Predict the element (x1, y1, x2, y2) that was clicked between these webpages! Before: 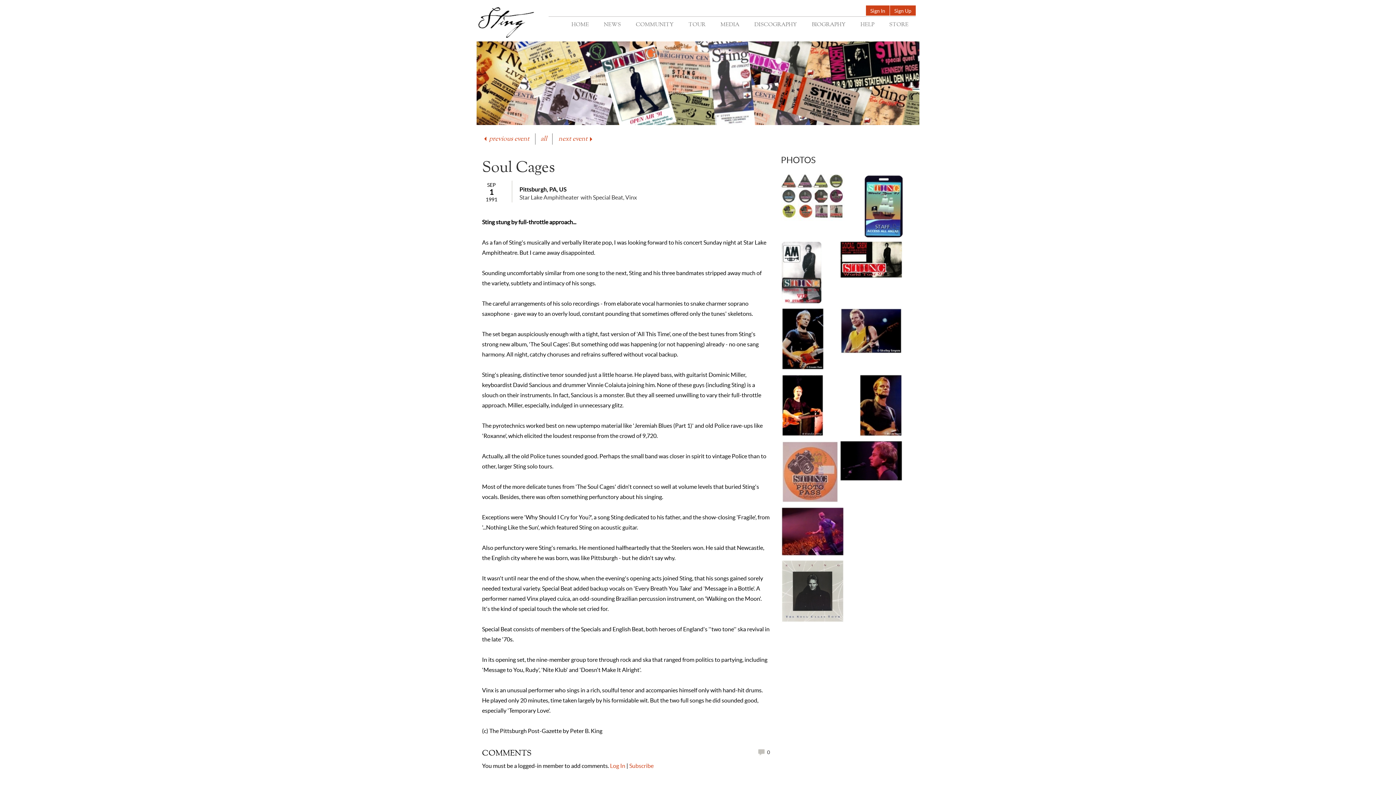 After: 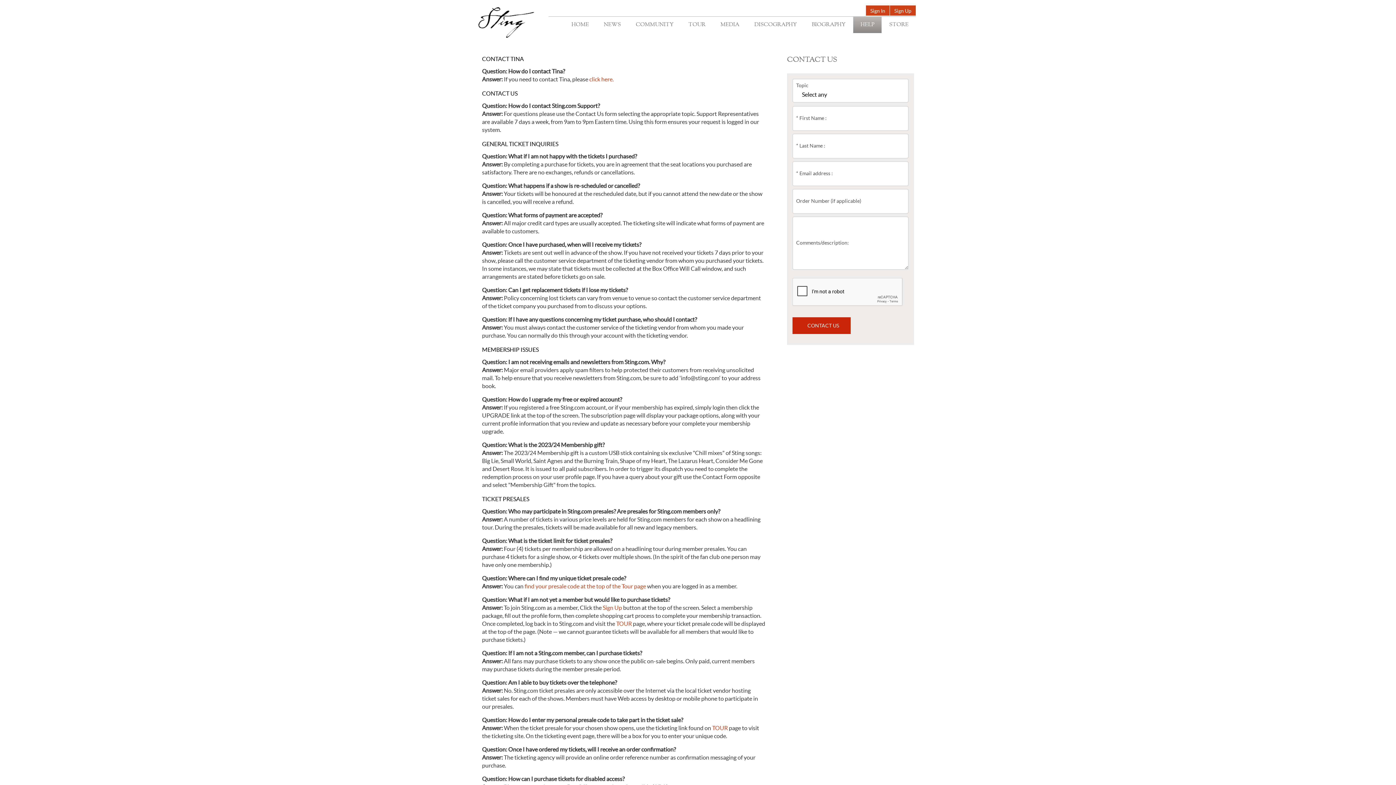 Action: bbox: (853, 16, 881, 33) label: HELP